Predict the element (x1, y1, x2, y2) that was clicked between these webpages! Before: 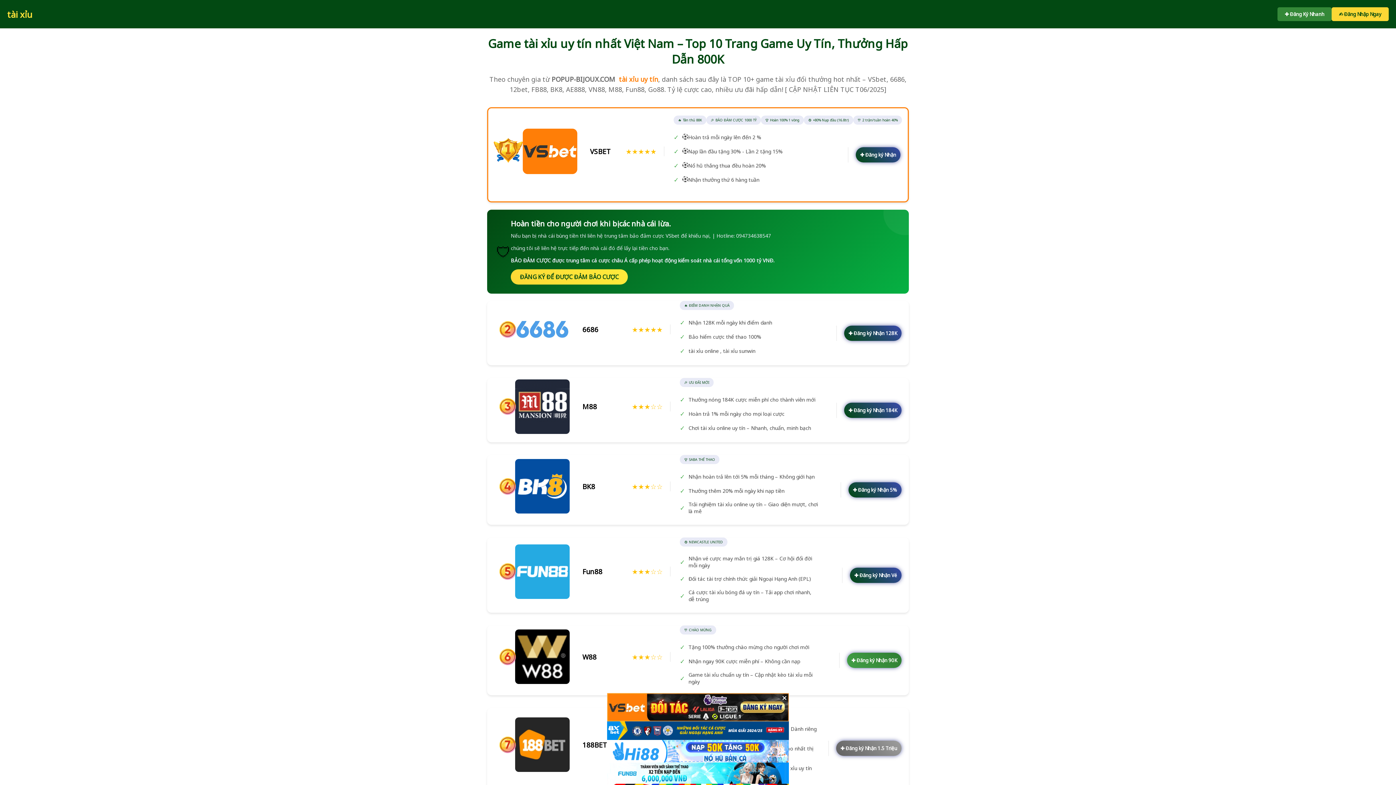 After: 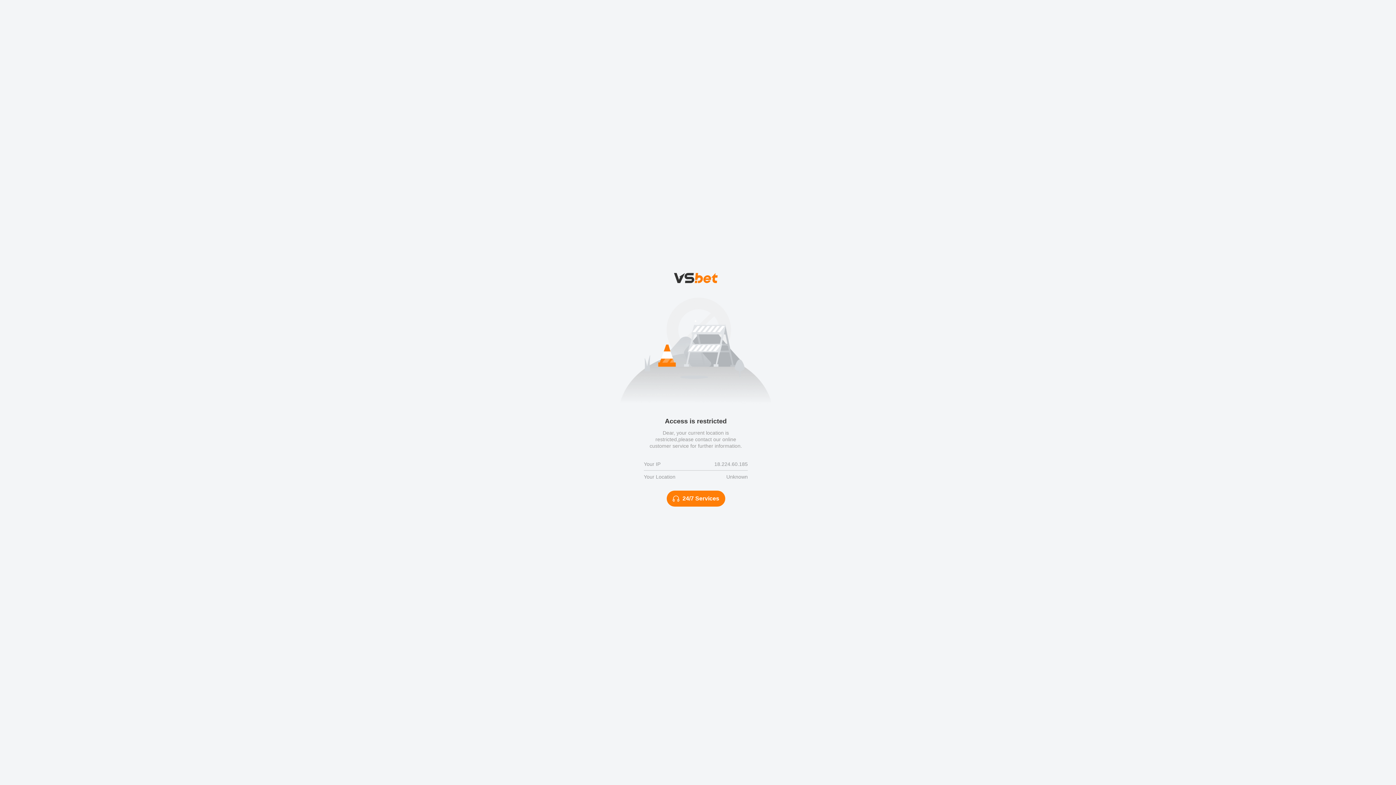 Action: bbox: (844, 402, 901, 418) label: ✚ Đăng ký Nhận 184K